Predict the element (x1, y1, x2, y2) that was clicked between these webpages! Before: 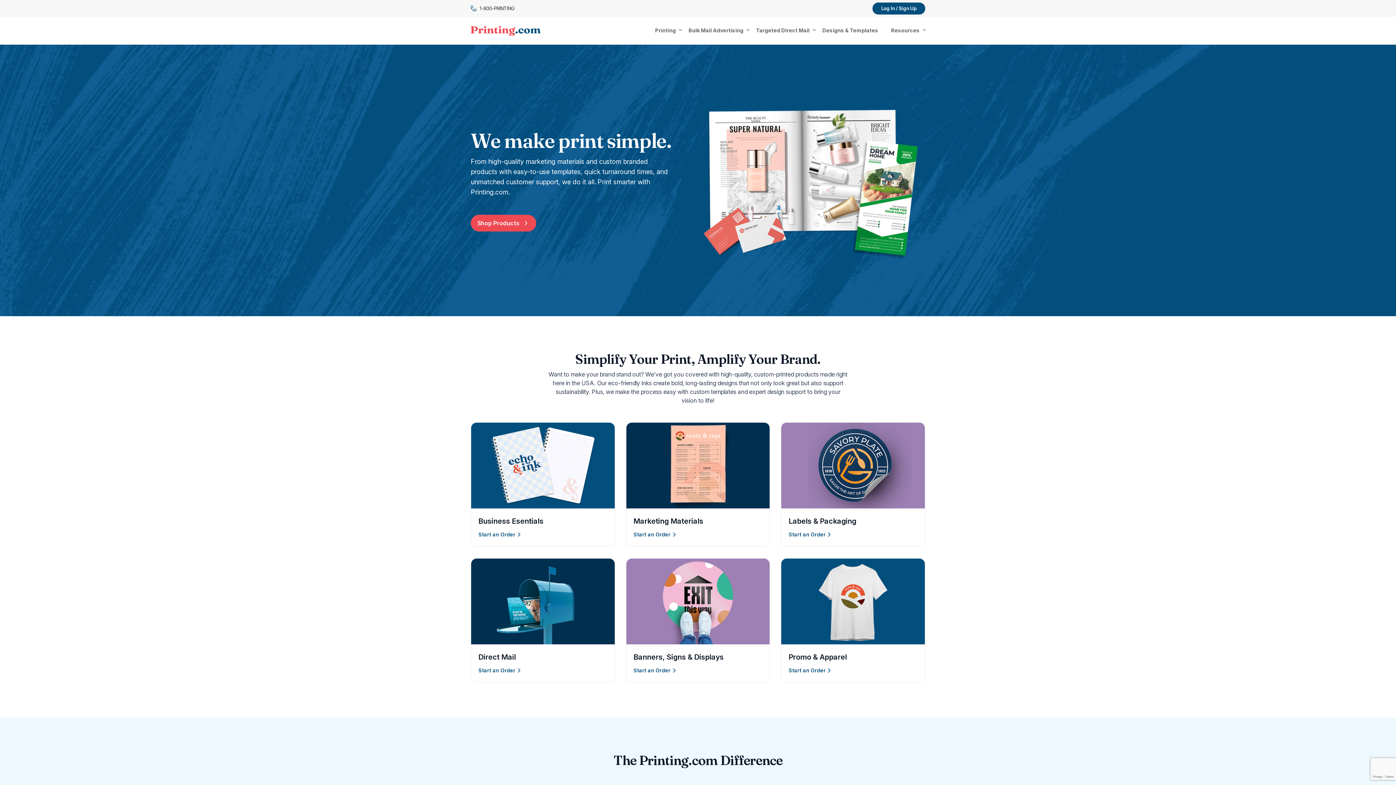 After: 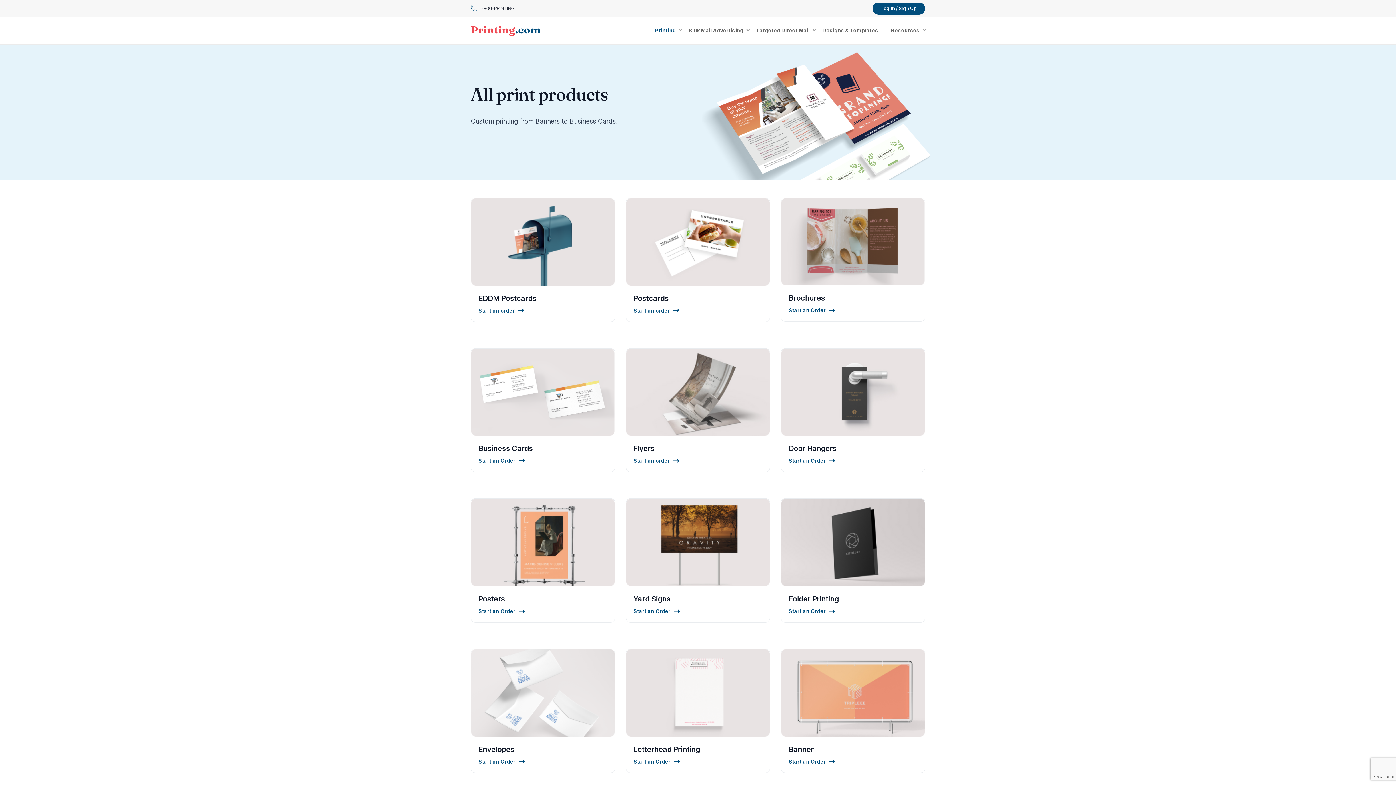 Action: bbox: (470, 214, 536, 231) label: Shop Products